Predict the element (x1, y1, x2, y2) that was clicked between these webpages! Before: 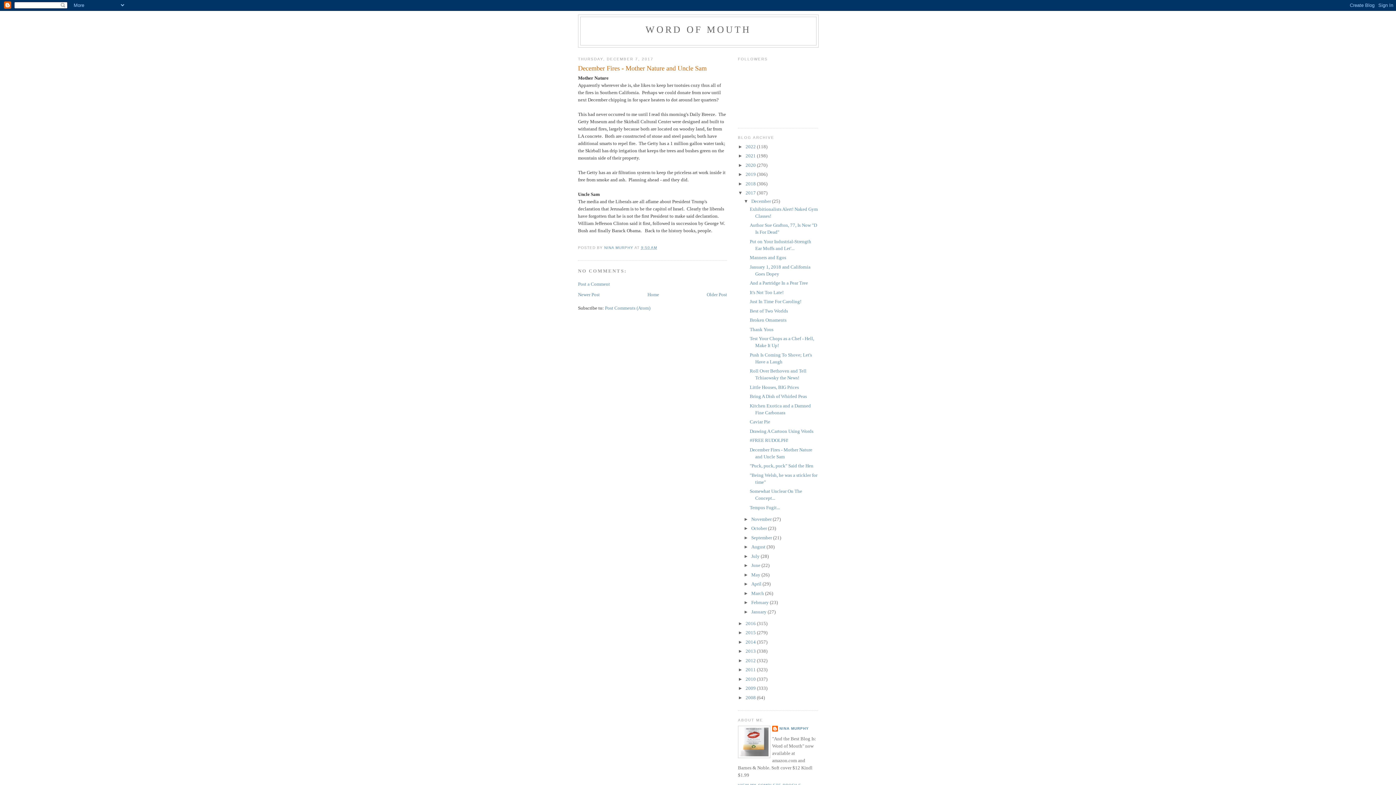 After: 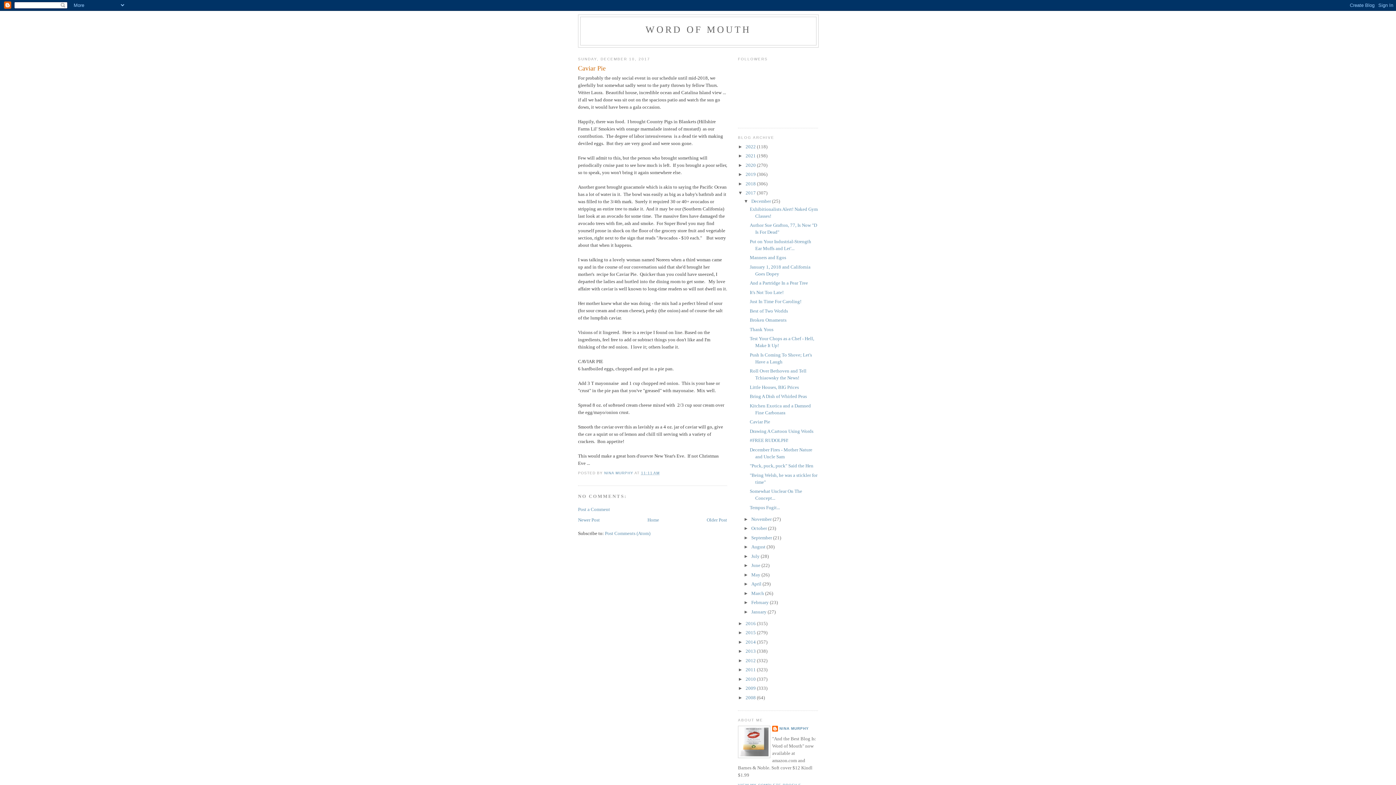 Action: bbox: (749, 419, 770, 424) label: Caviar Pie